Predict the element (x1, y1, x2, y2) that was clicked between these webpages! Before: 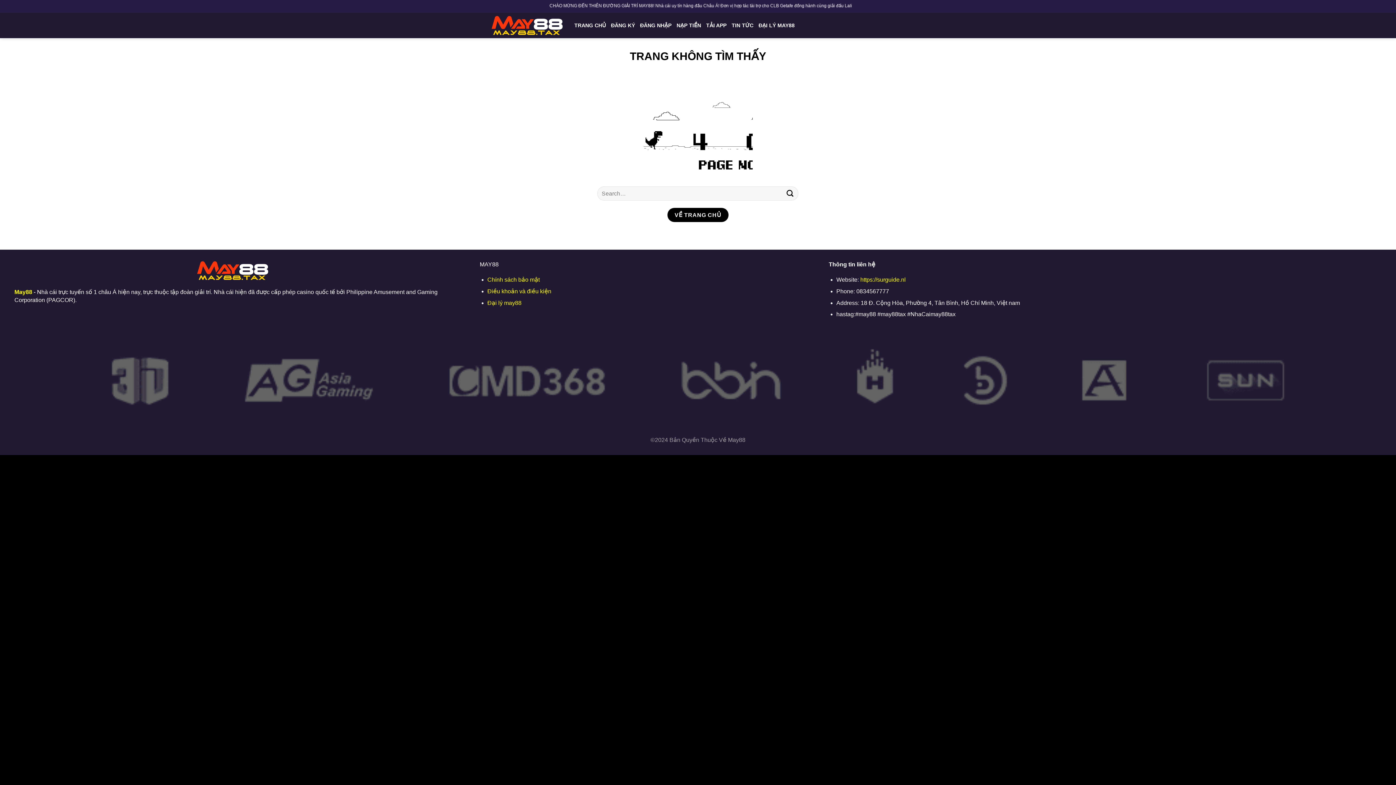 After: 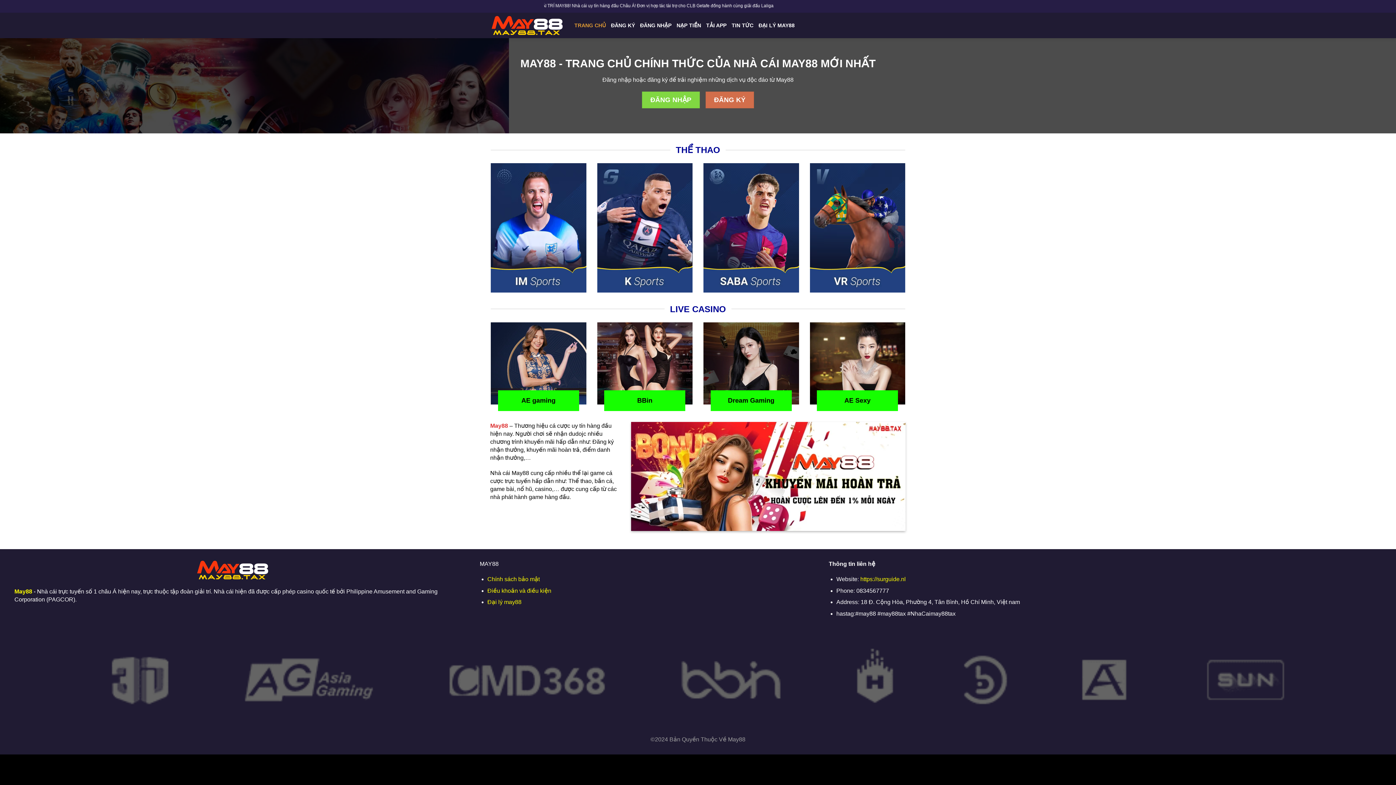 Action: label: May88 bbox: (14, 289, 32, 295)